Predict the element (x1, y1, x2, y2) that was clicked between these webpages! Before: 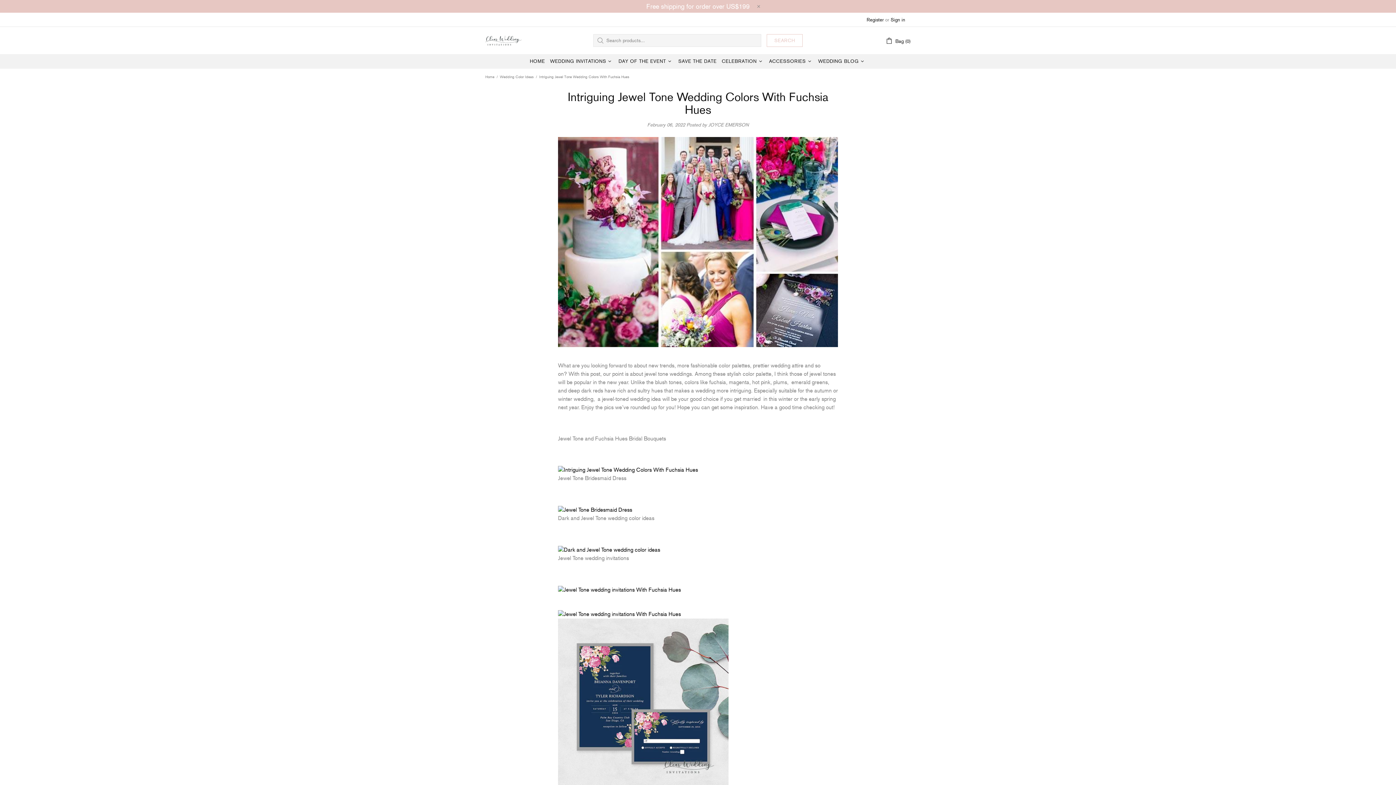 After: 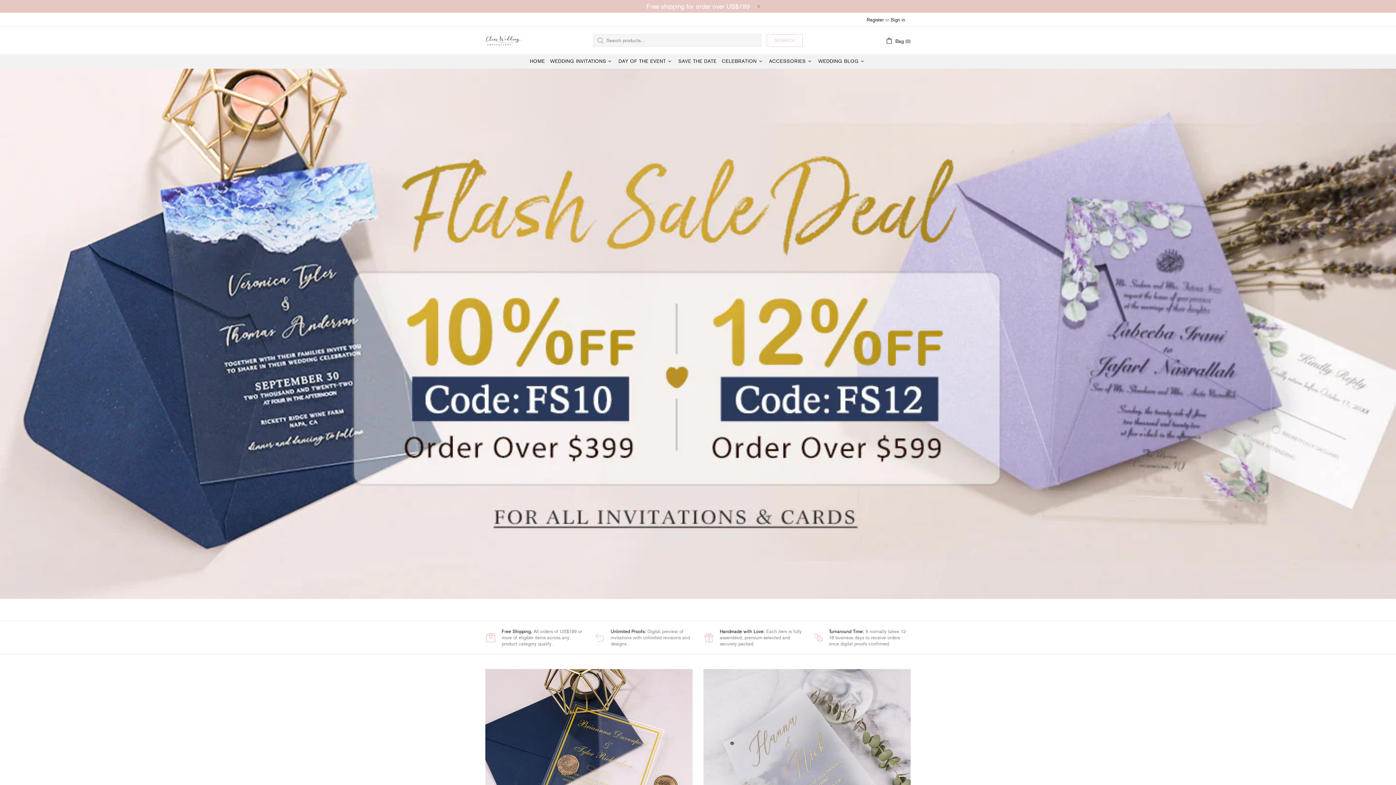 Action: label: Clear Wedding Invites bbox: (485, 32, 521, 48)